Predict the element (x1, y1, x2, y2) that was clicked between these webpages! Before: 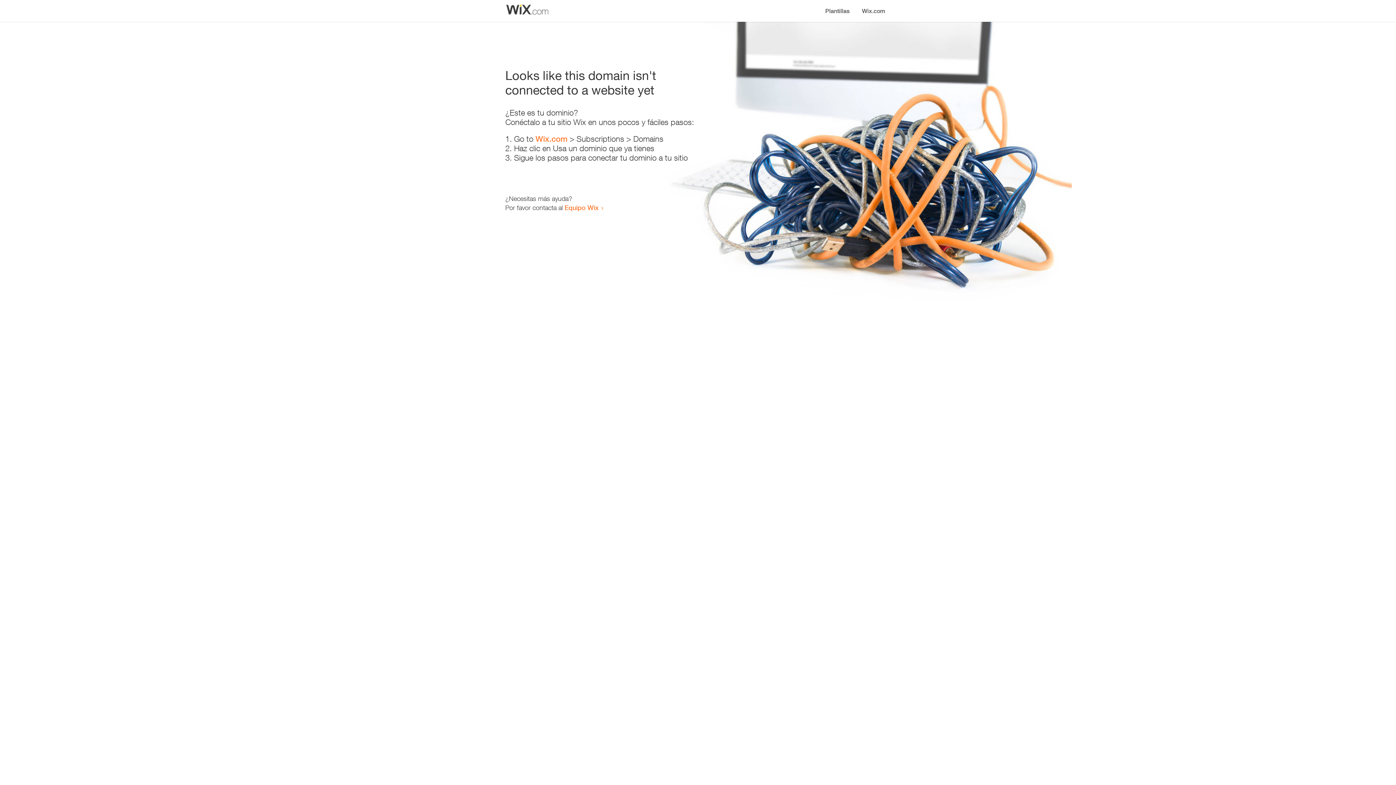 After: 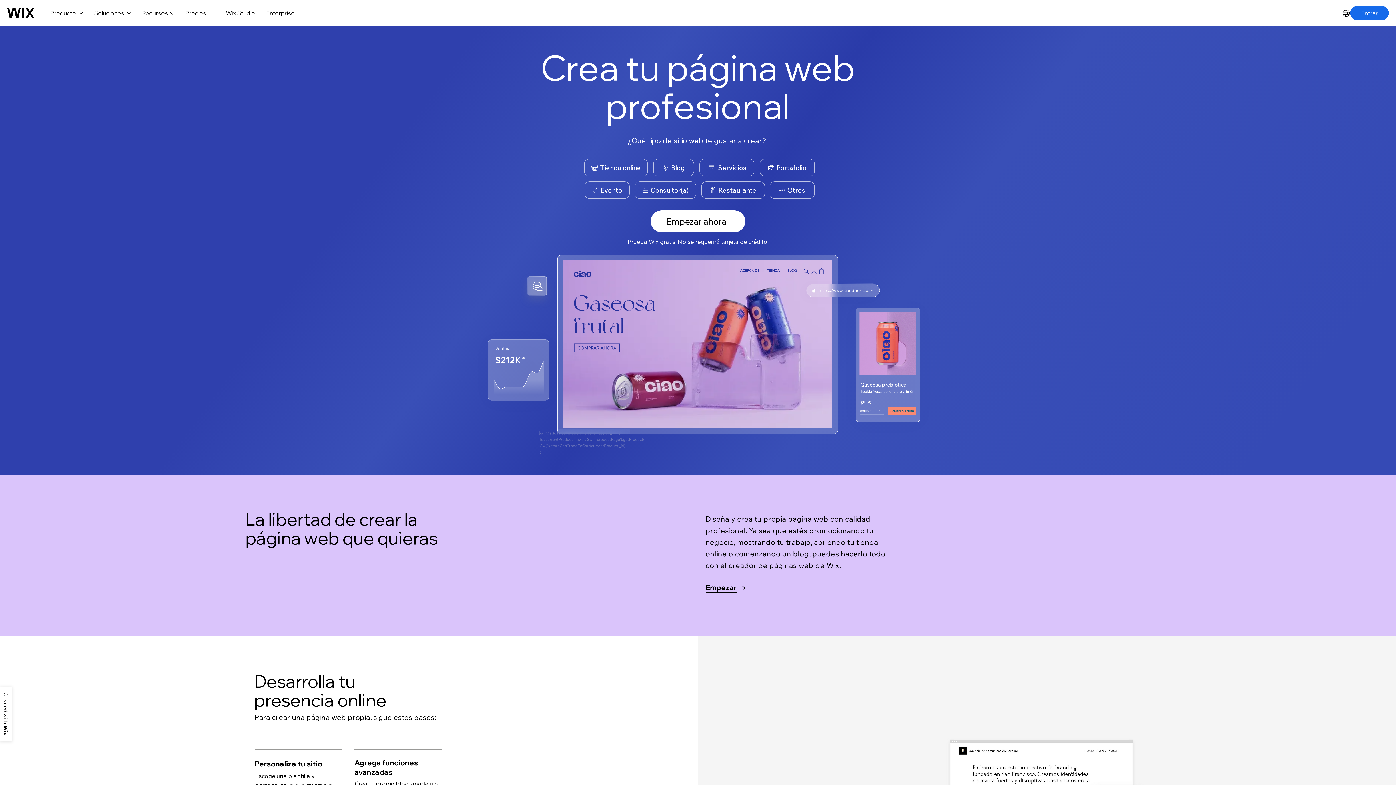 Action: bbox: (856, 0, 890, 14) label: Wix.com